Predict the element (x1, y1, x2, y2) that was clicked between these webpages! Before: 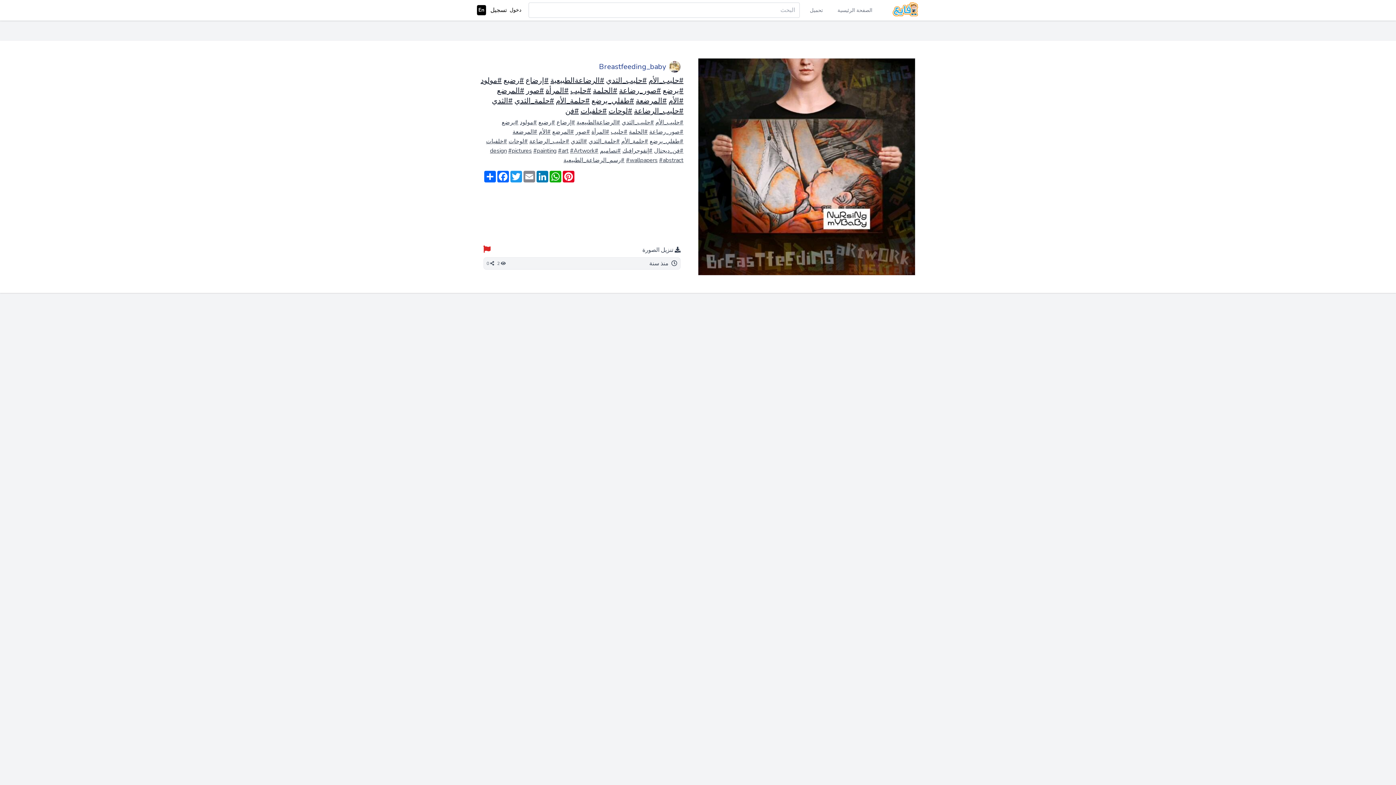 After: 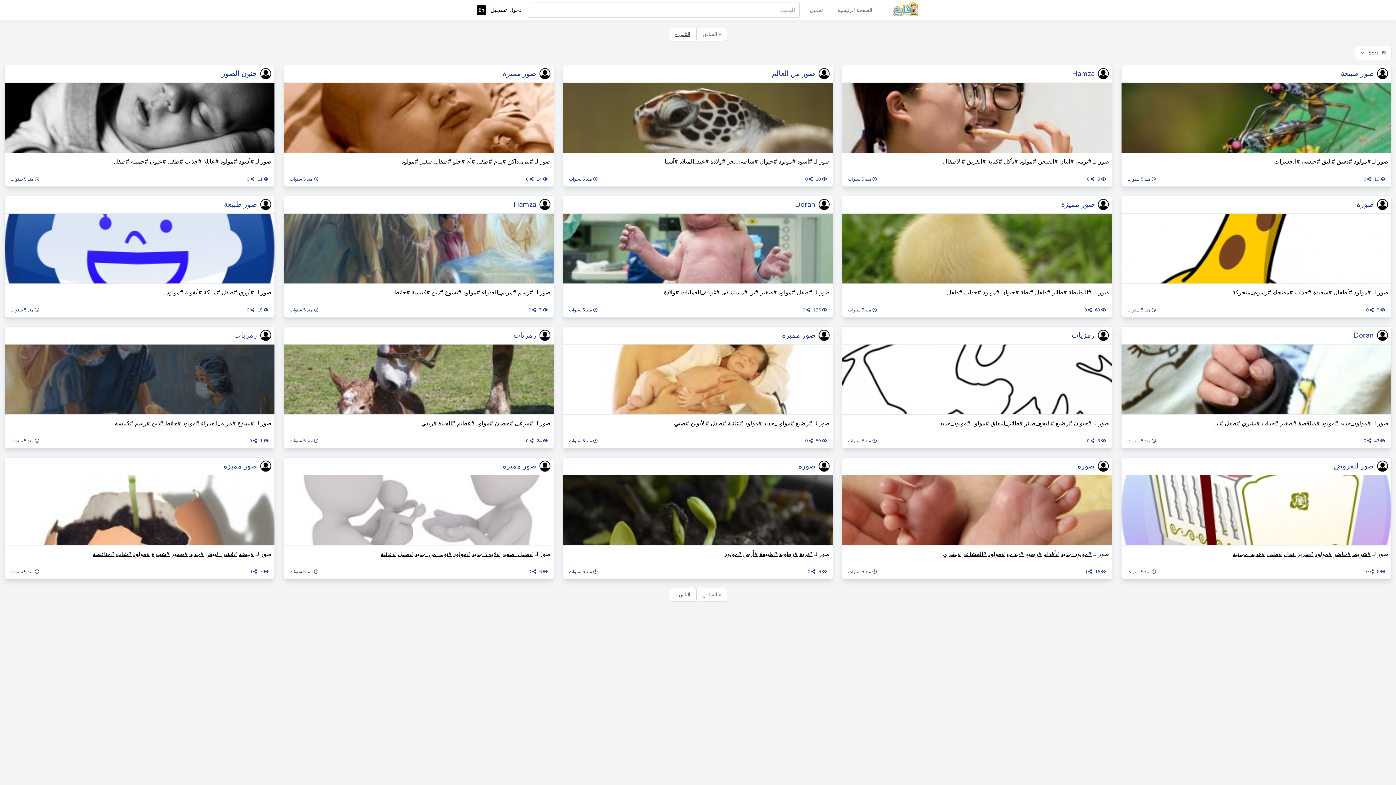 Action: bbox: (520, 118, 537, 126) label: #مولود